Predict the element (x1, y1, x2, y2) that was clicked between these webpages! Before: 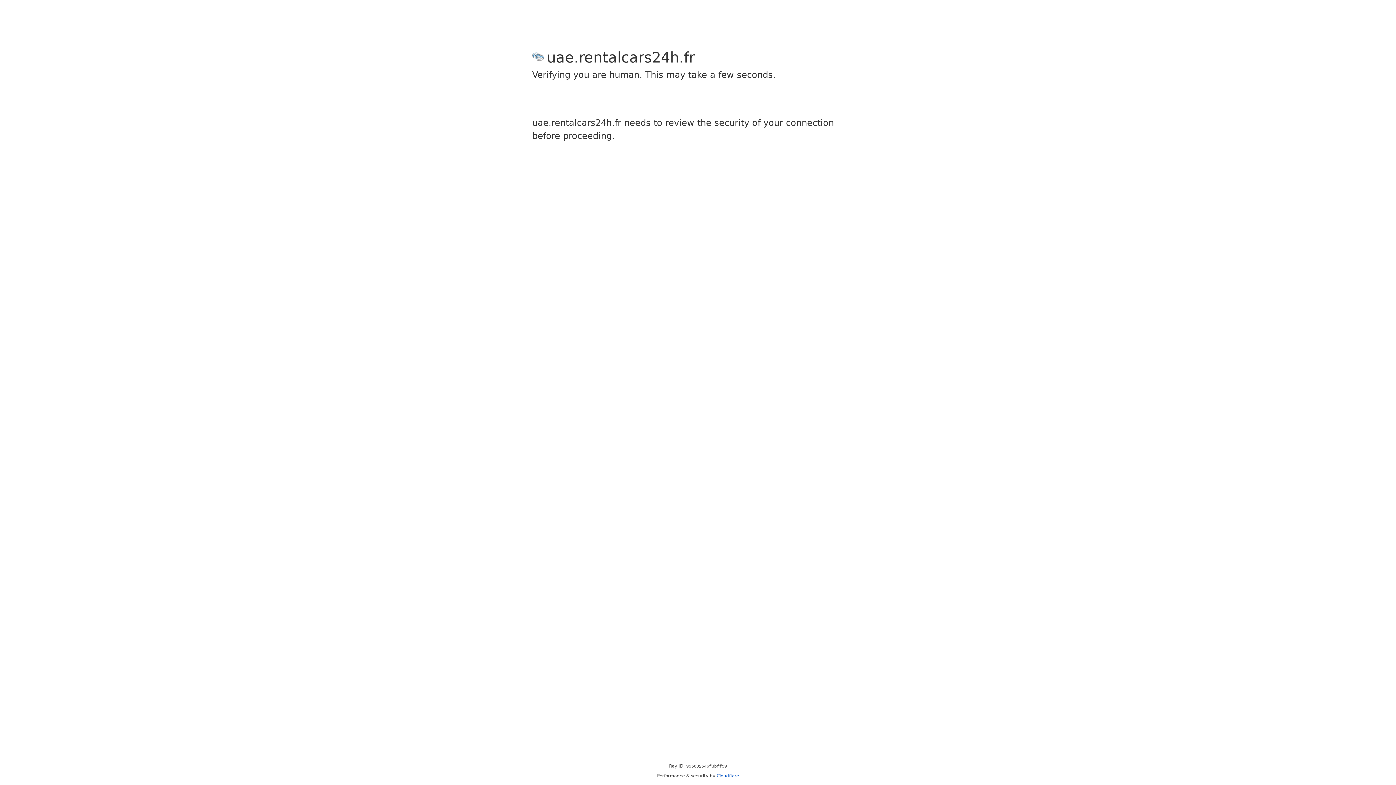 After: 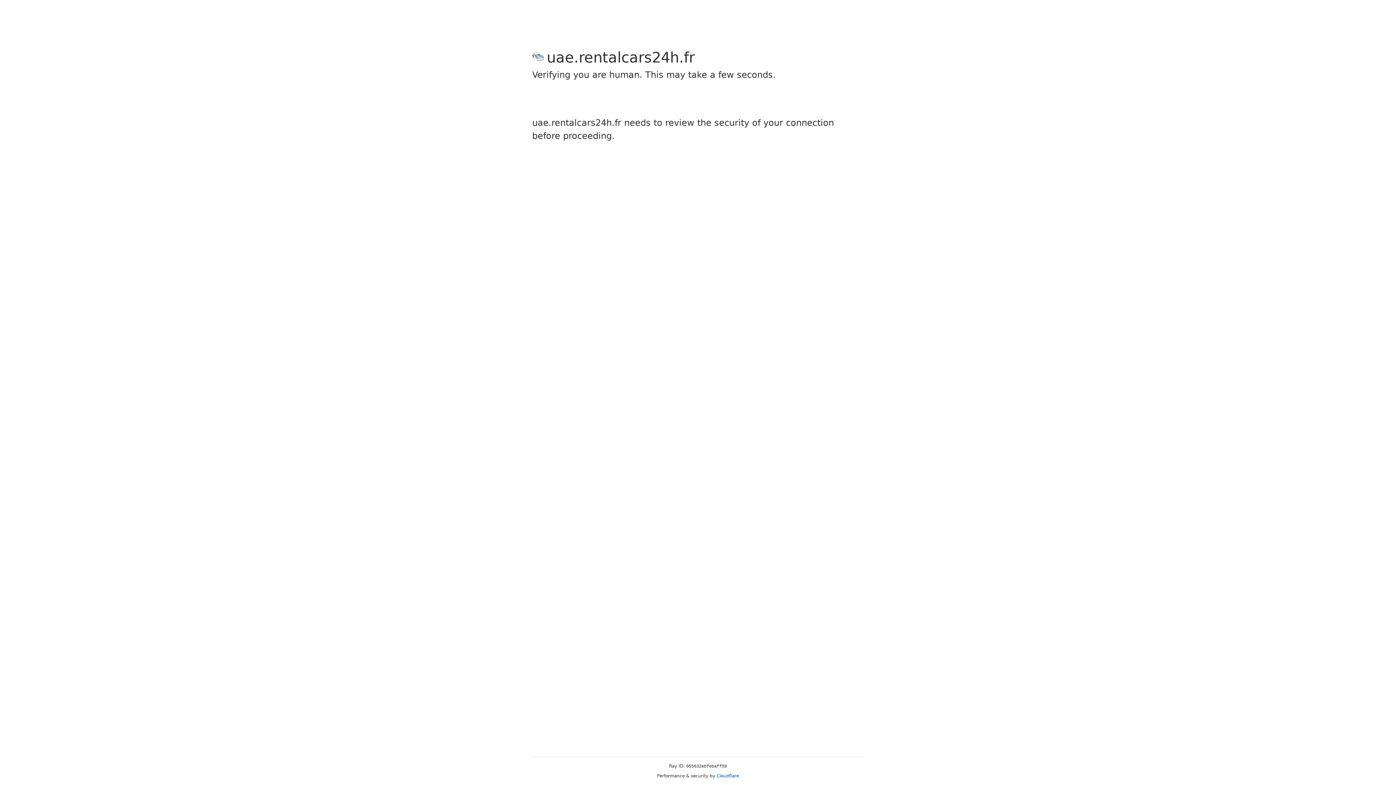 Action: bbox: (716, 773, 739, 778) label: Cloudflare